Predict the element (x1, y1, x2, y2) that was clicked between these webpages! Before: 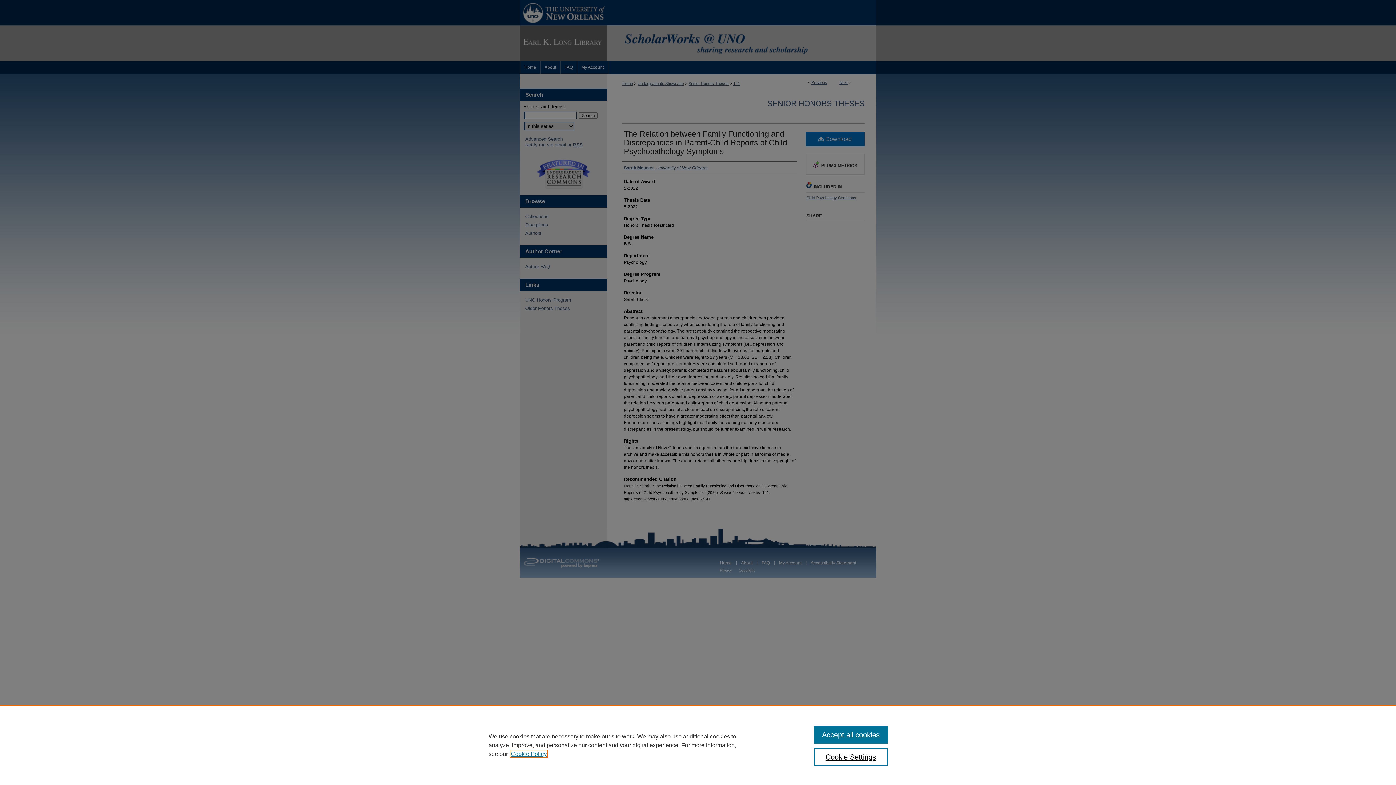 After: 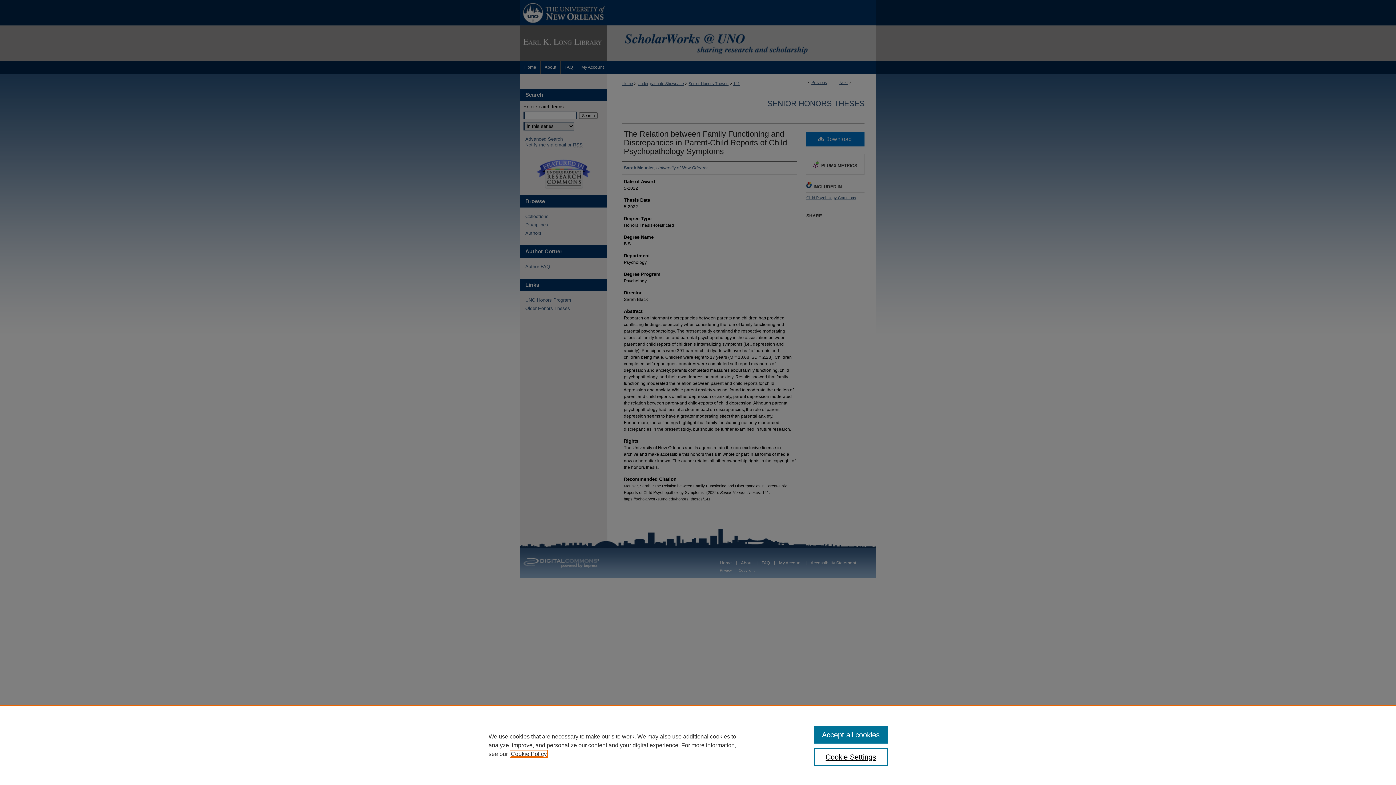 Action: bbox: (510, 751, 546, 757) label: , opens in a new tab